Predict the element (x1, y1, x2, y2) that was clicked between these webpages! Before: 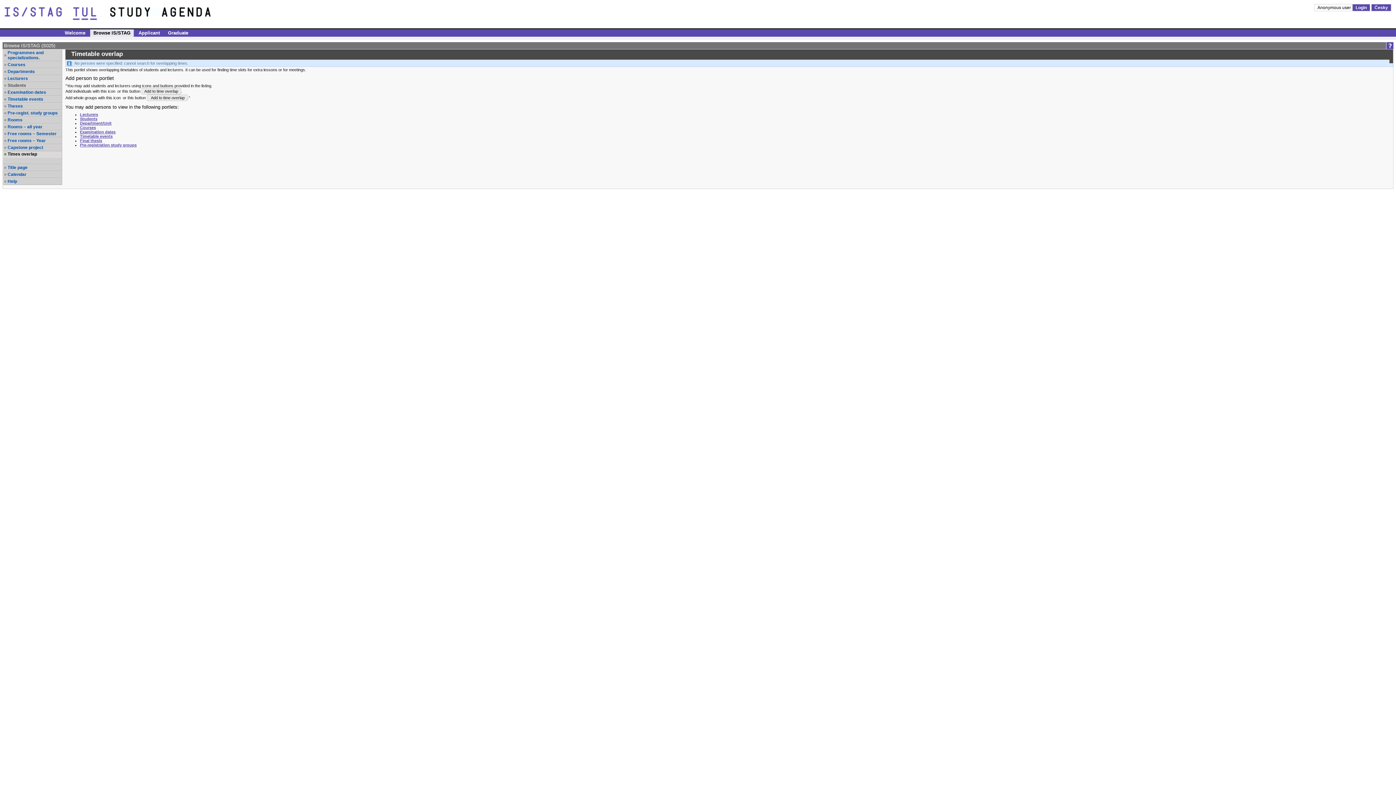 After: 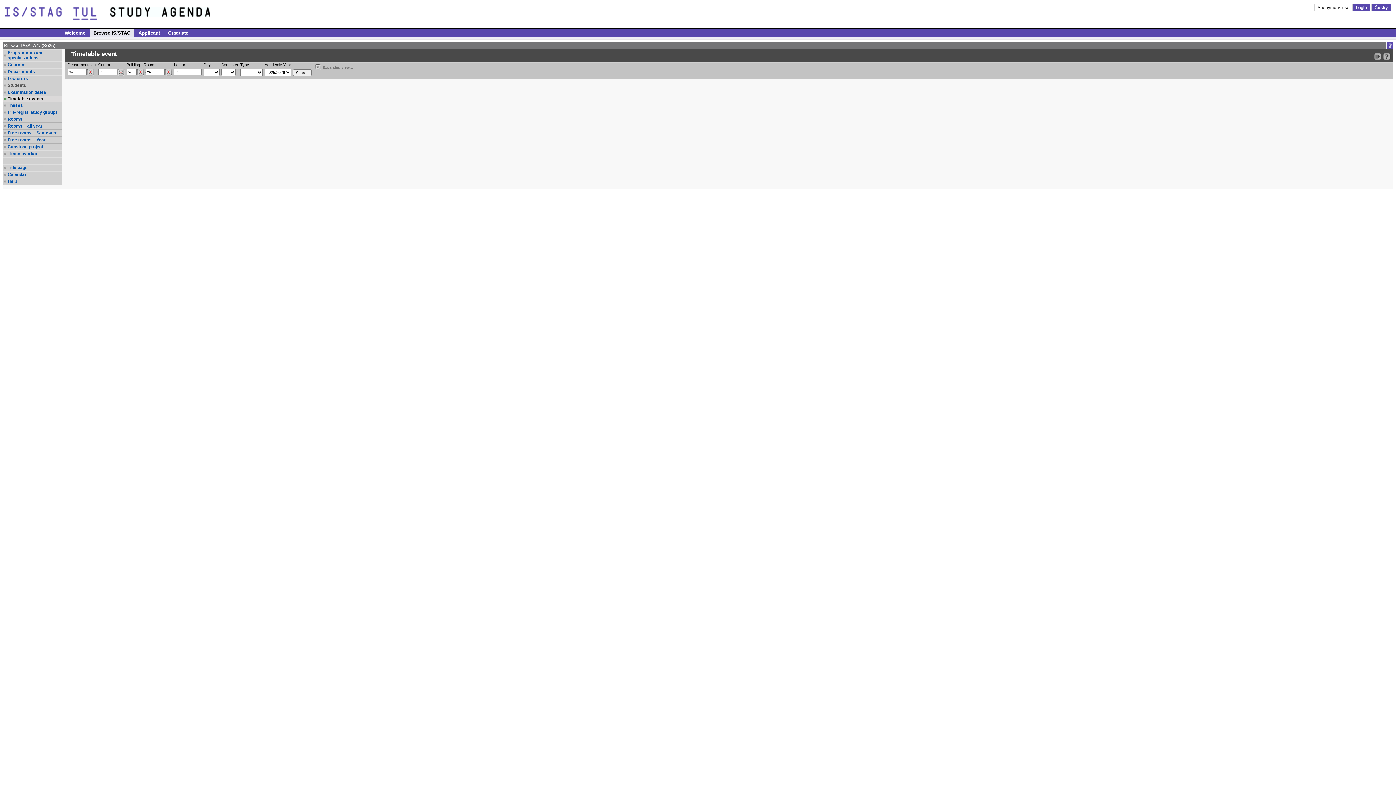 Action: bbox: (7, 96, 61, 101) label: Timetable events